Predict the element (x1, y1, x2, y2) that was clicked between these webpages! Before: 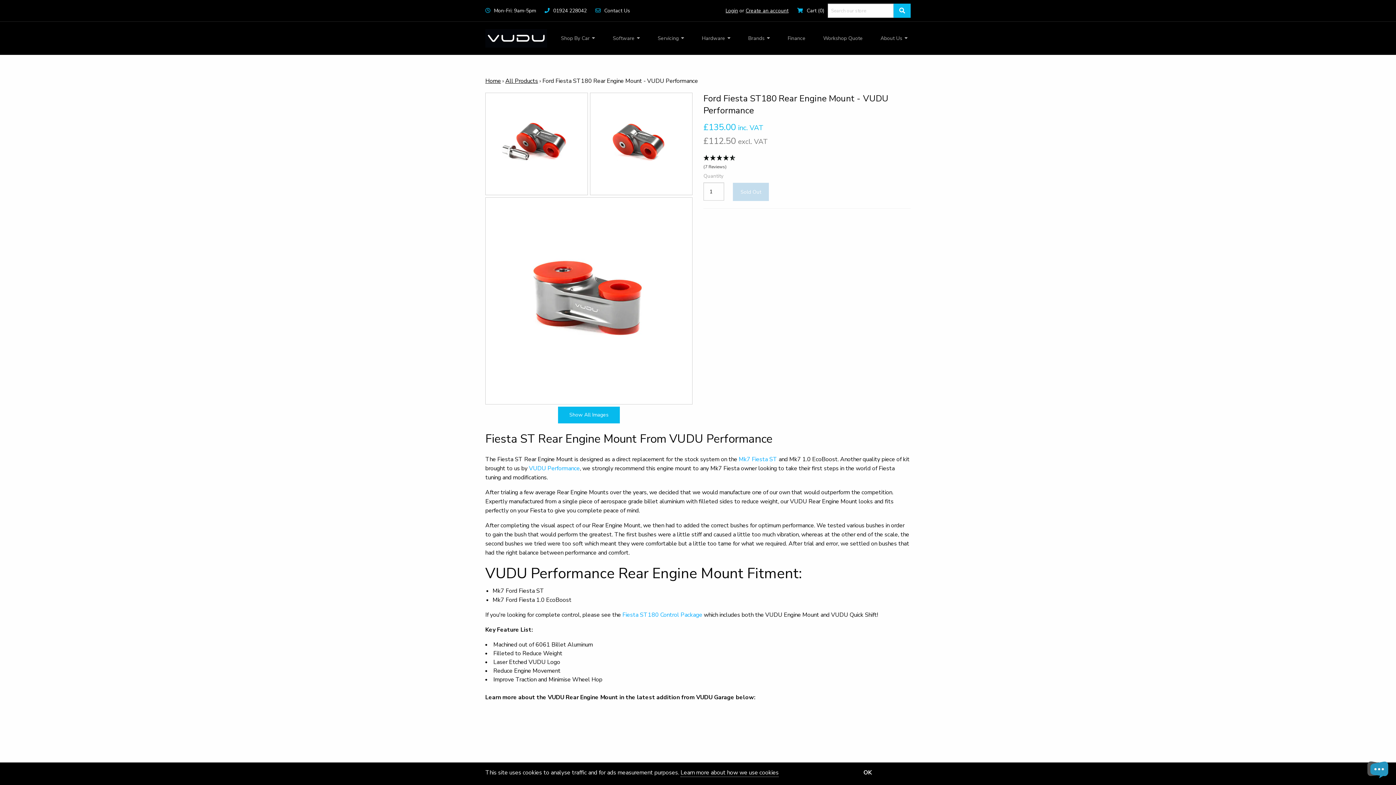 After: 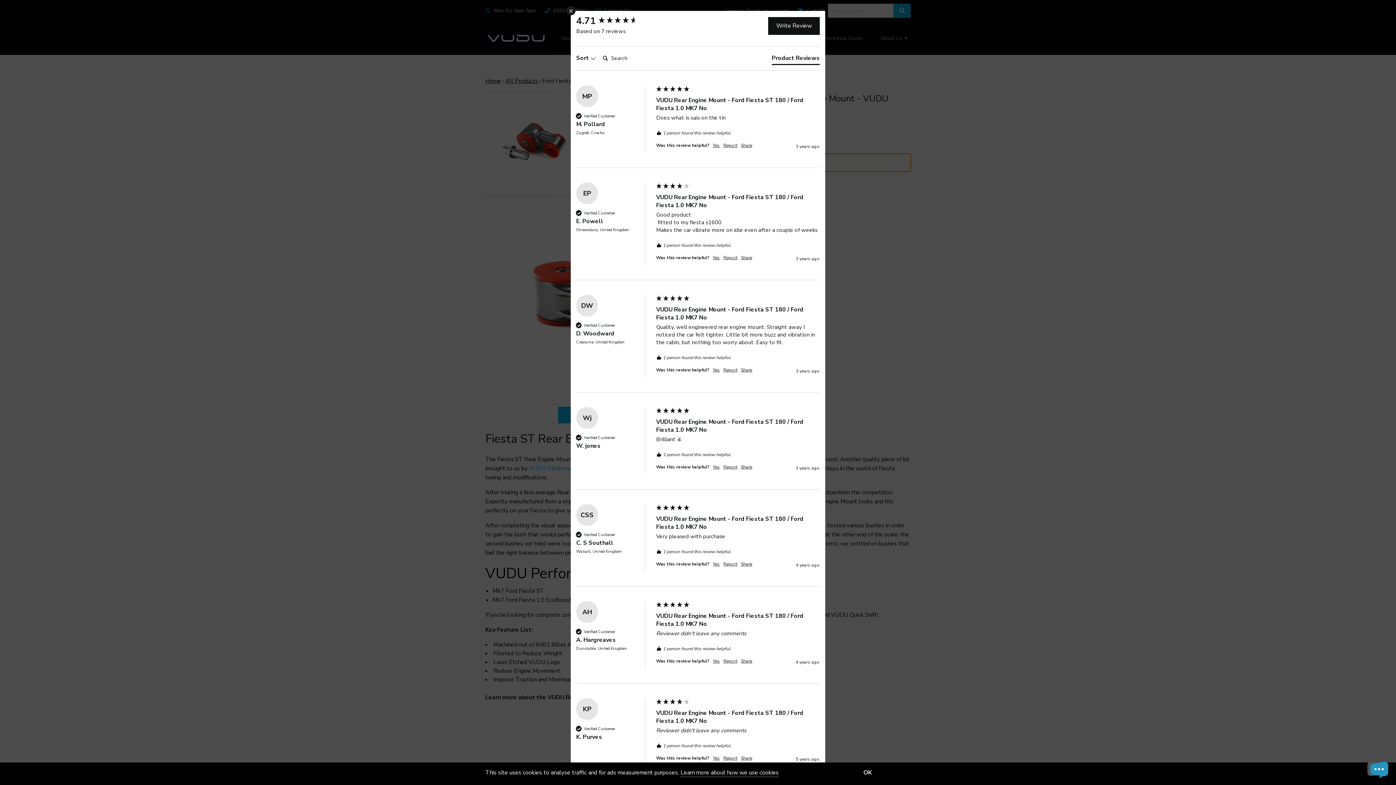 Action: label: 4.71 Stars - 7 bbox: (703, 153, 910, 171)